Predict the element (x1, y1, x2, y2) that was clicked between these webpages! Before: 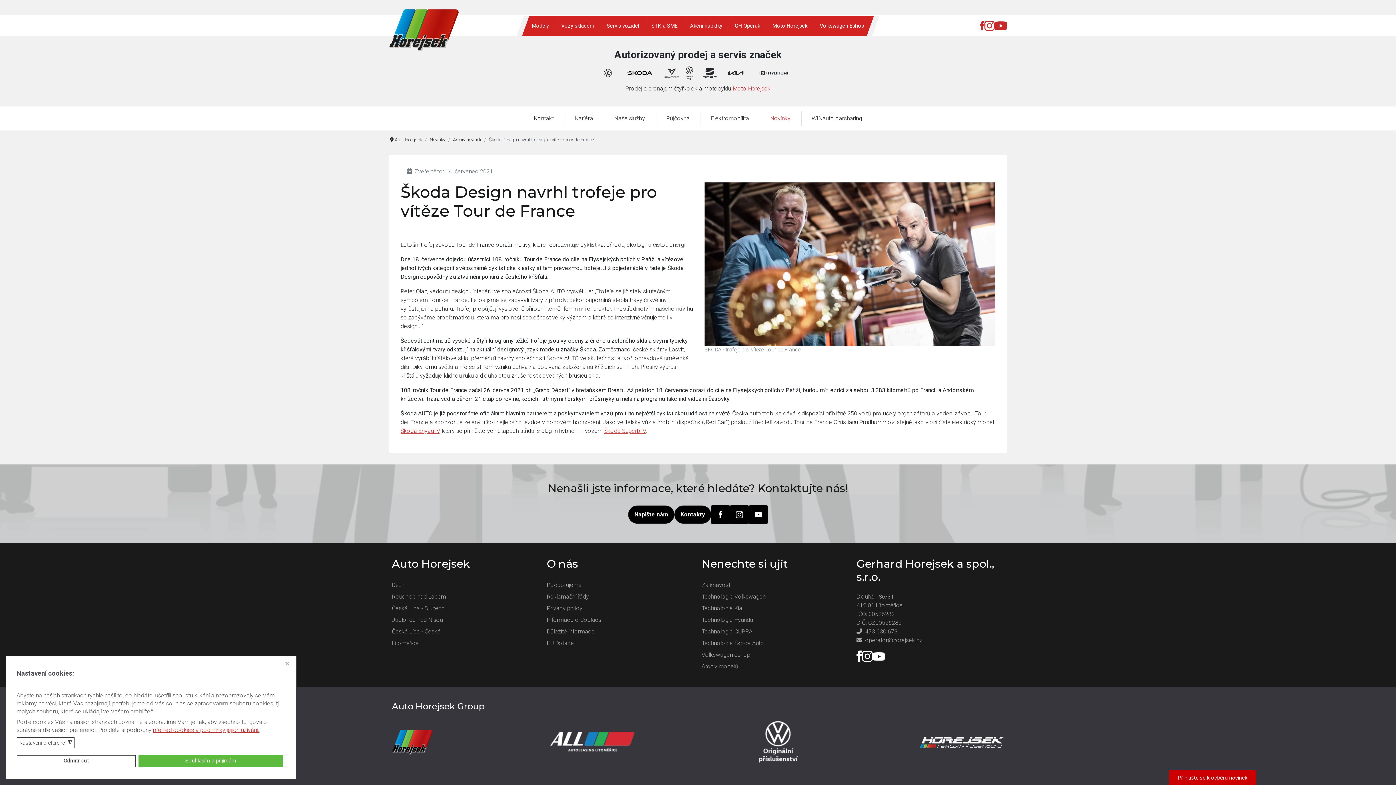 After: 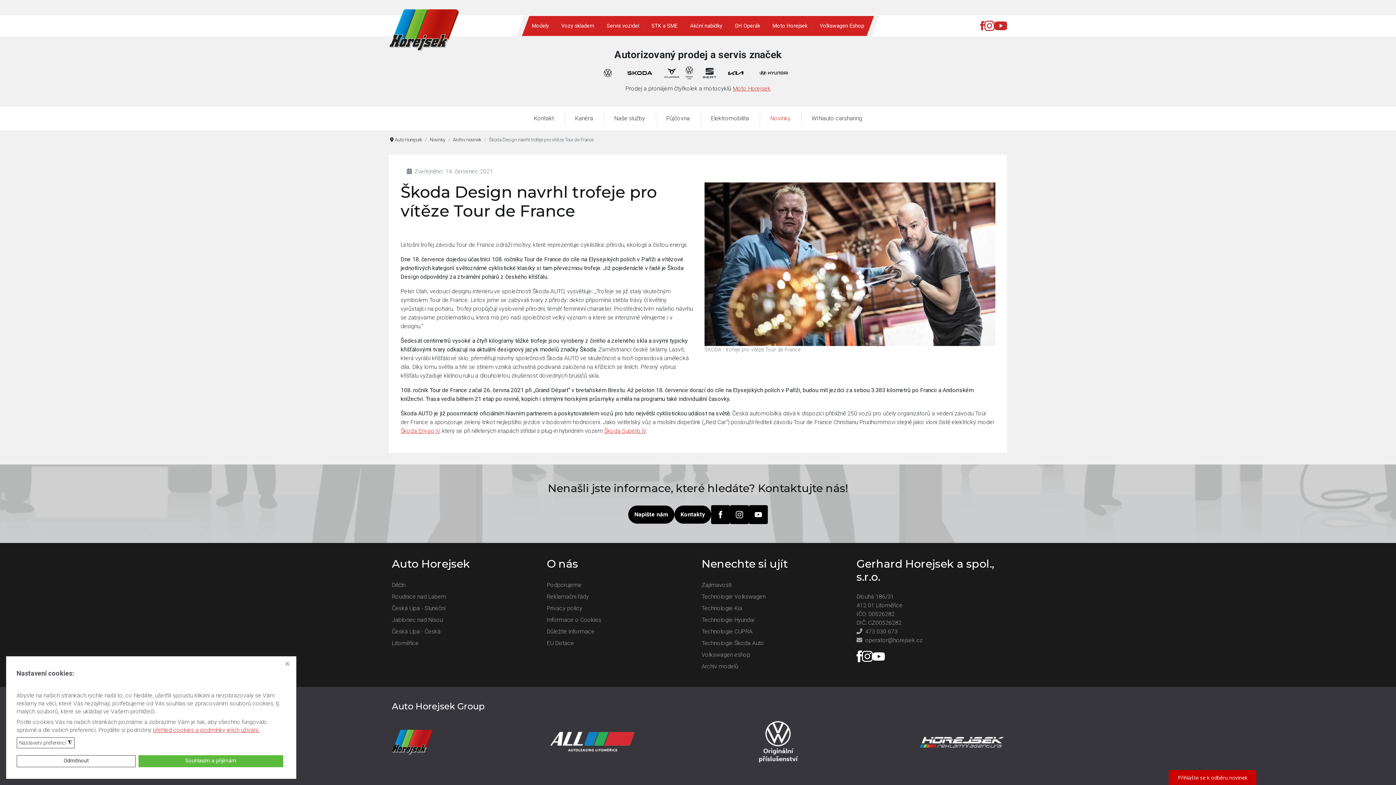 Action: bbox: (752, 738, 803, 745)